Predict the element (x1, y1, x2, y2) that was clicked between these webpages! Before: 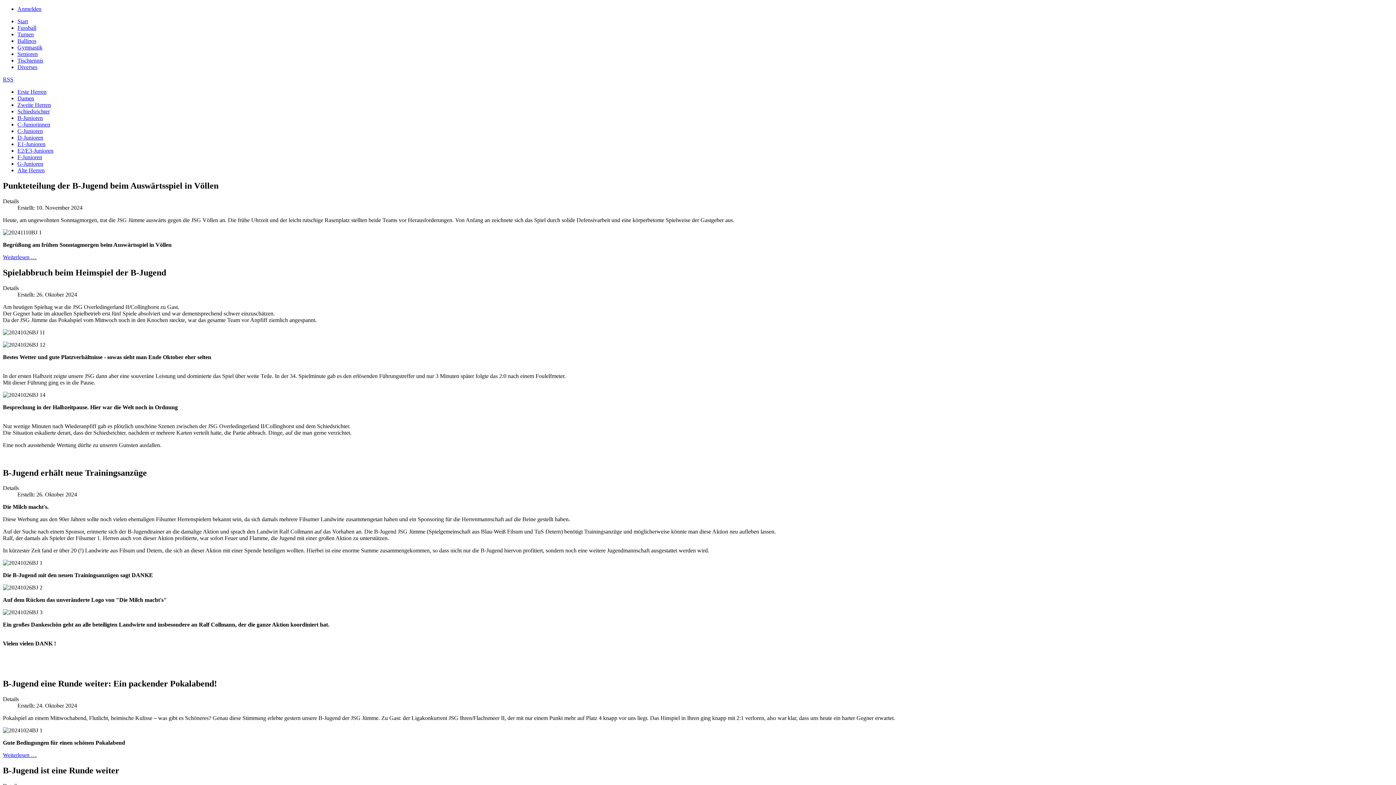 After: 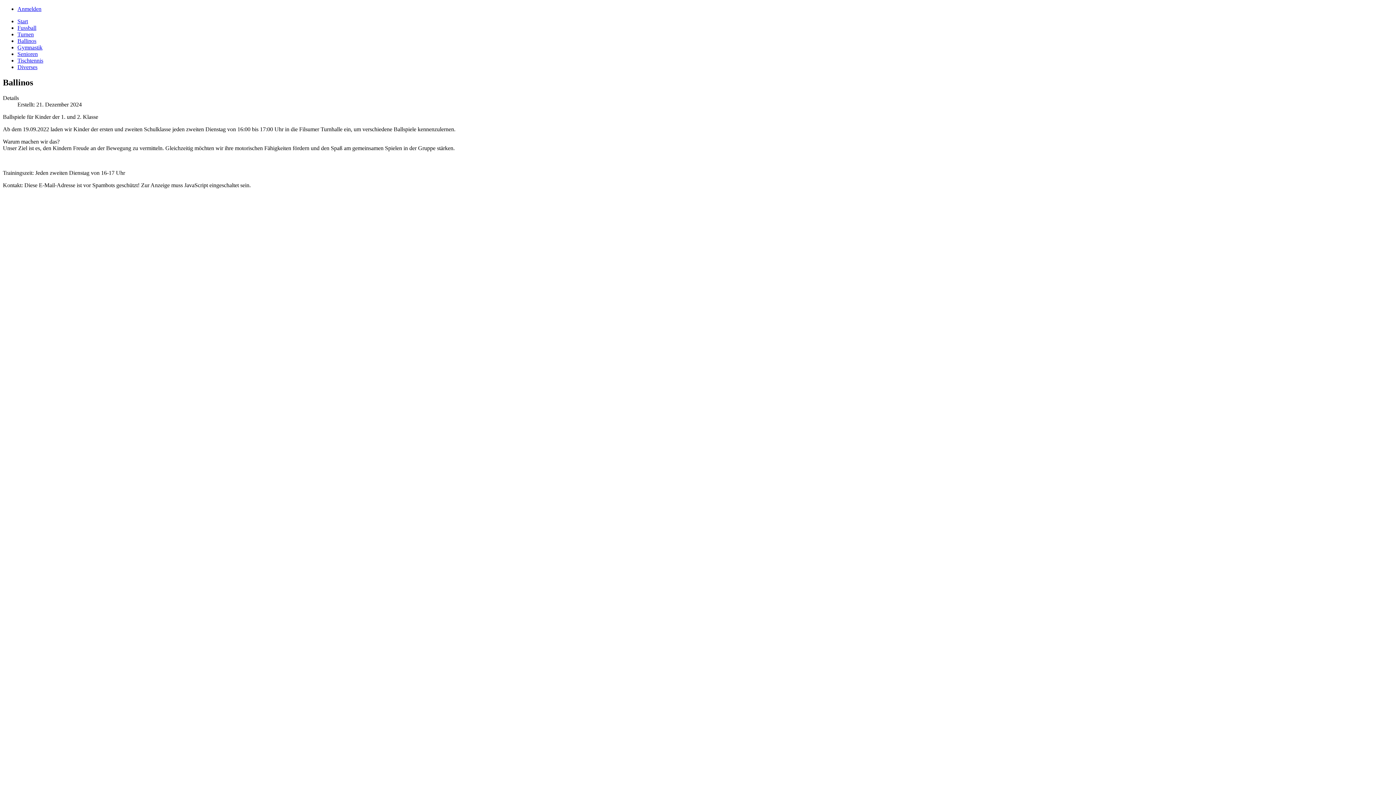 Action: bbox: (17, 37, 36, 44) label: Ballinos